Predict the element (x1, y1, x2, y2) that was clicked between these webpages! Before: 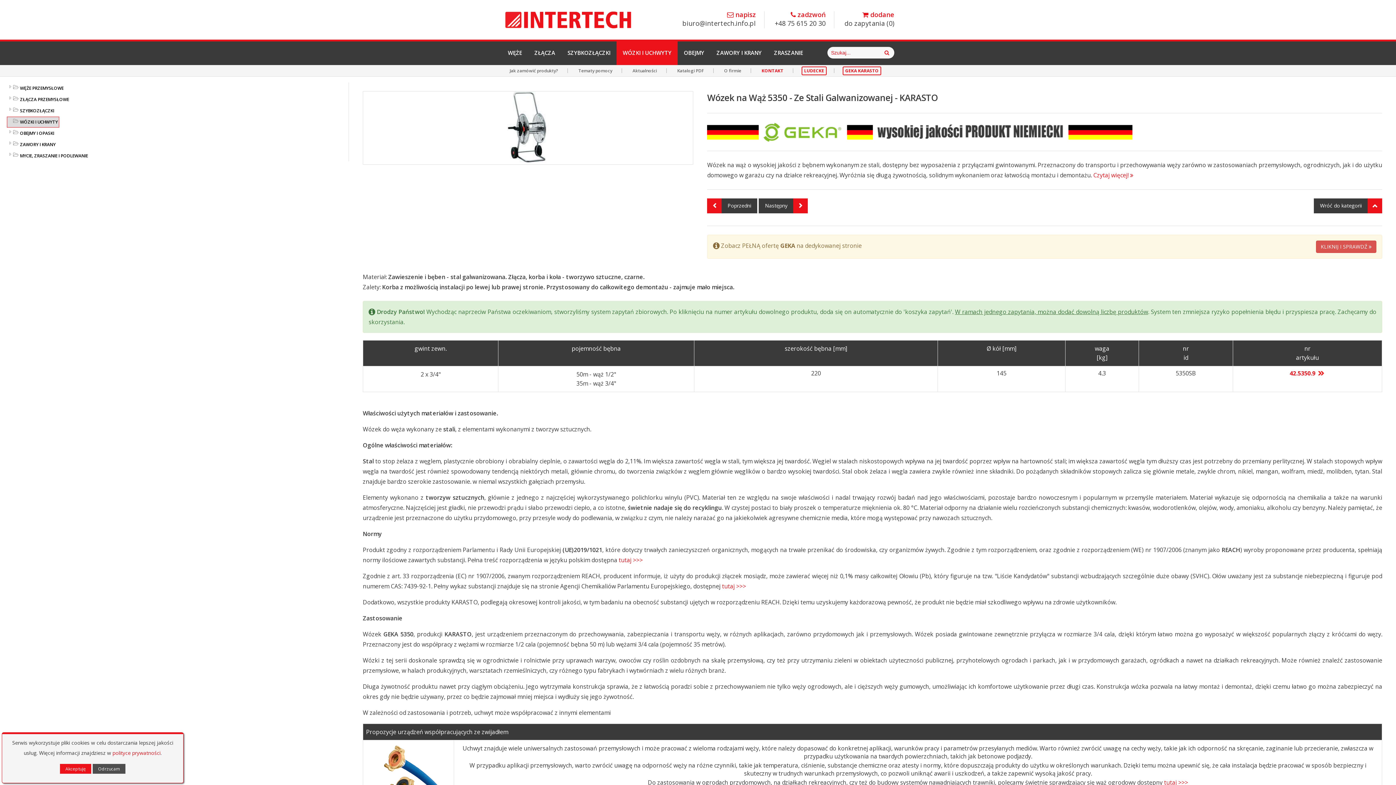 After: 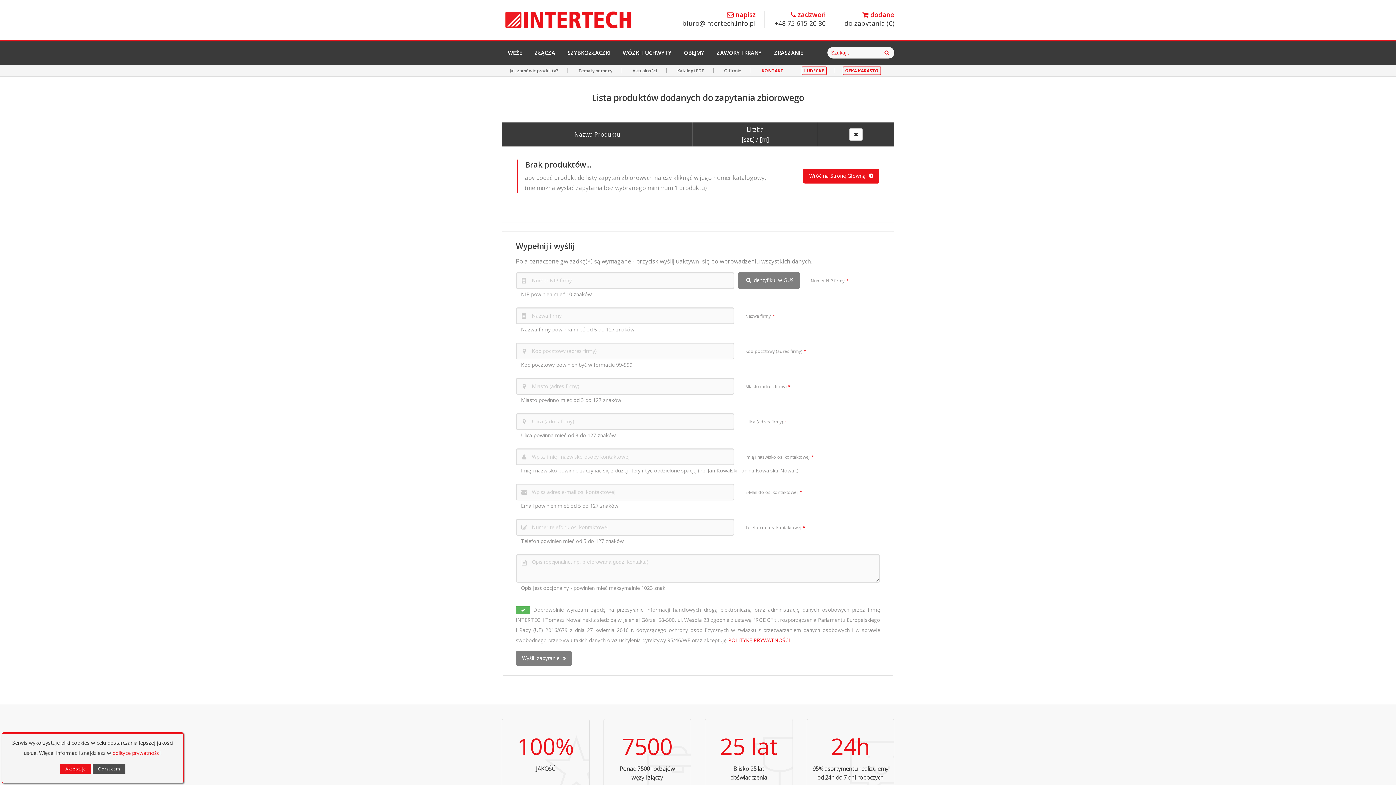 Action: label:  dodane
do zapytania (0) bbox: (844, 11, 894, 27)